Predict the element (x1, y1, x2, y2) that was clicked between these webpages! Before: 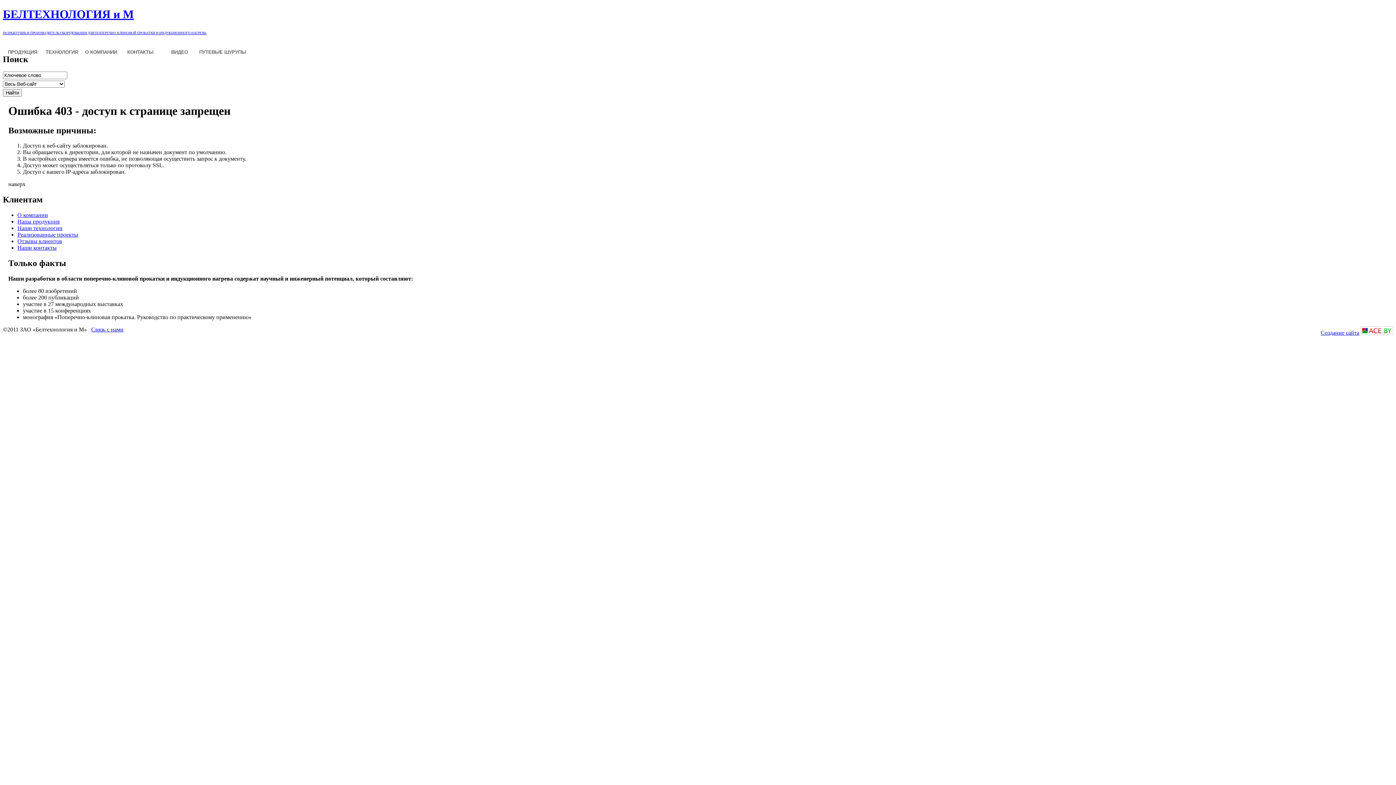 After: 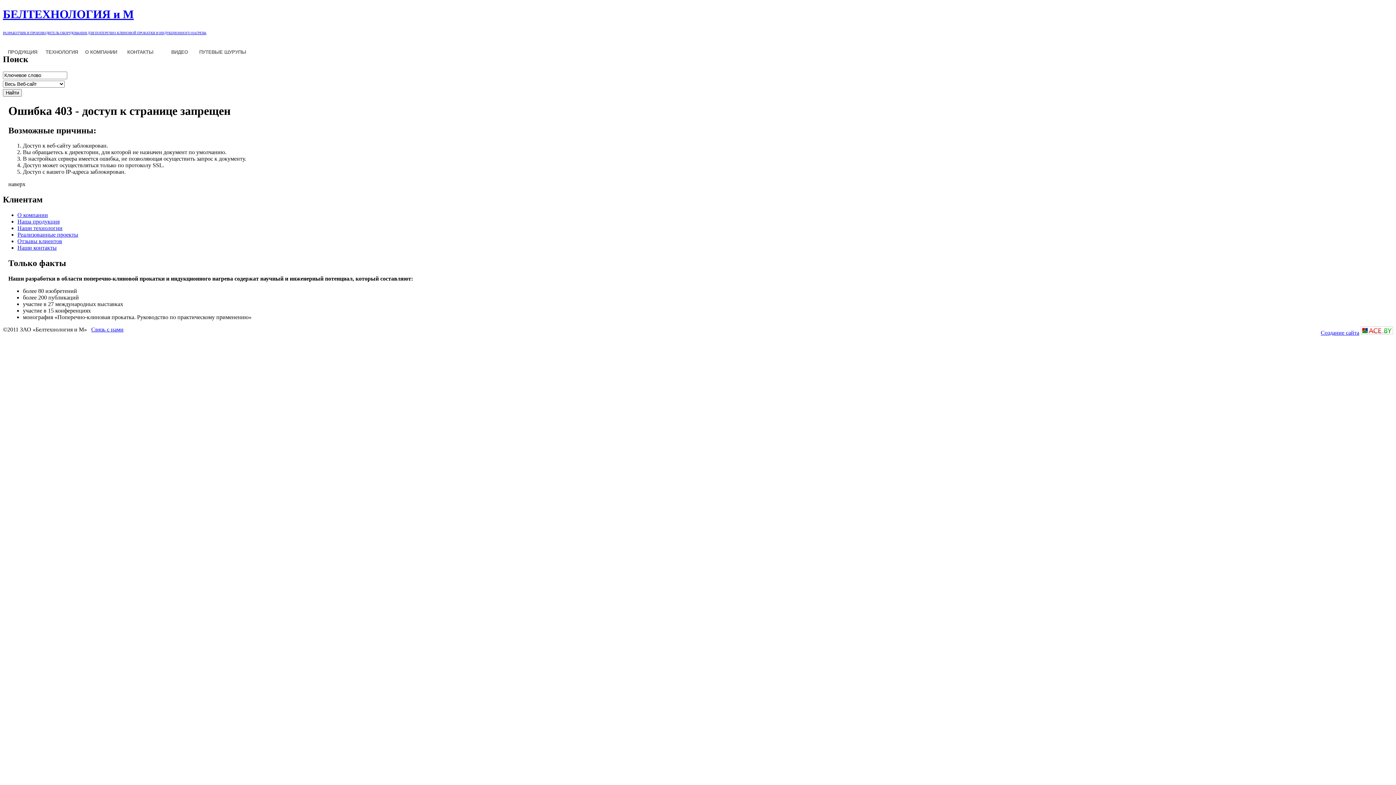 Action: bbox: (2, 7, 133, 20) label: БЕЛТЕХНОЛОГИЯ и М